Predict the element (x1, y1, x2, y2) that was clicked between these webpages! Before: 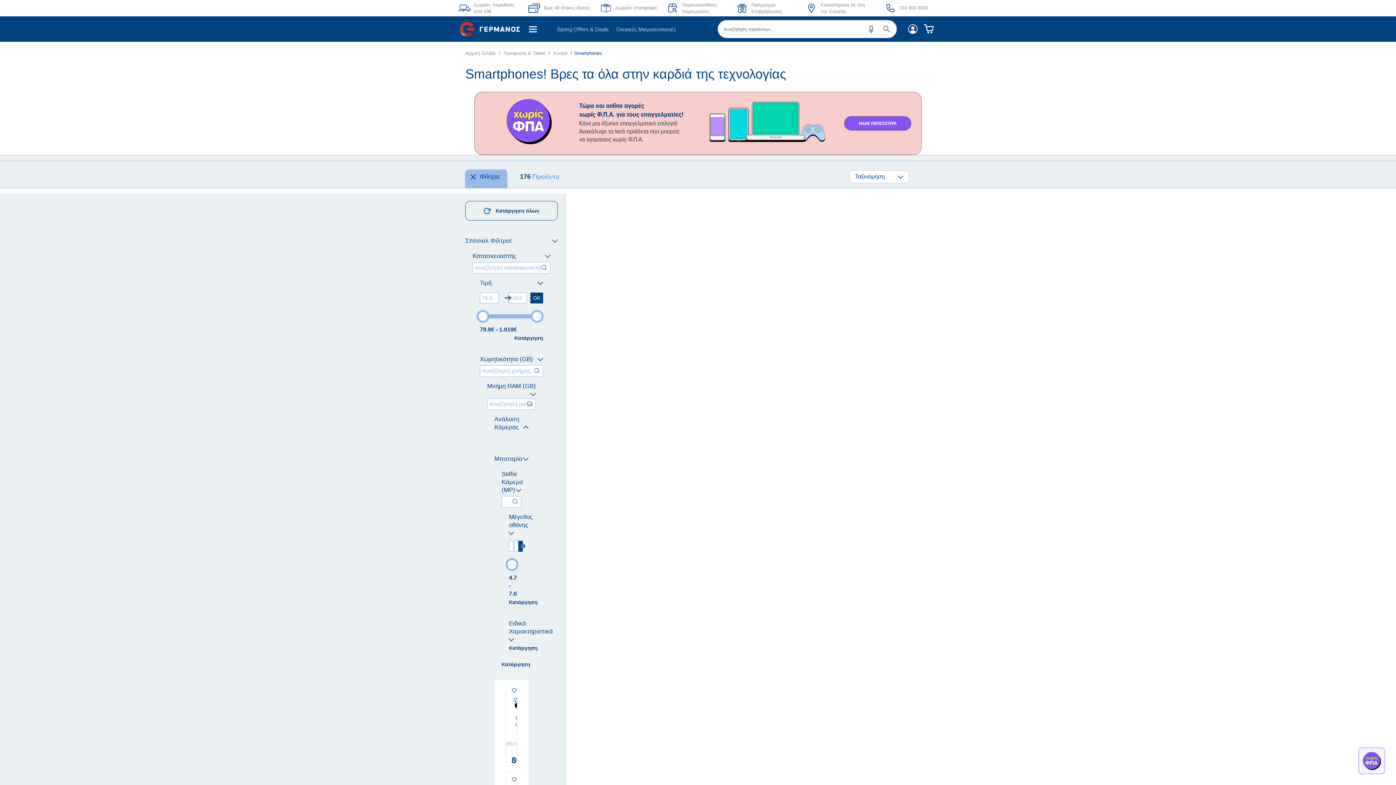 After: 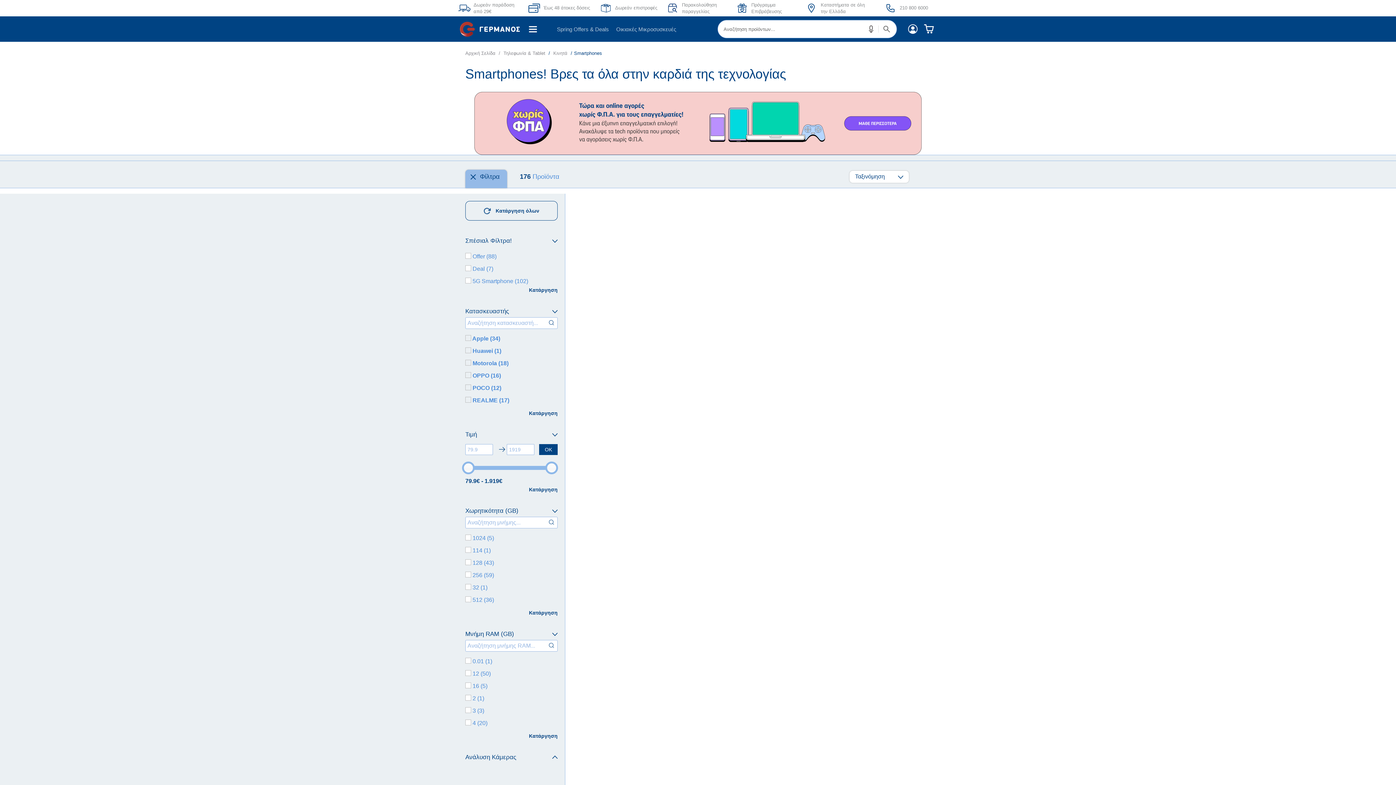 Action: bbox: (509, 644, 514, 651) label: Κατάργηση